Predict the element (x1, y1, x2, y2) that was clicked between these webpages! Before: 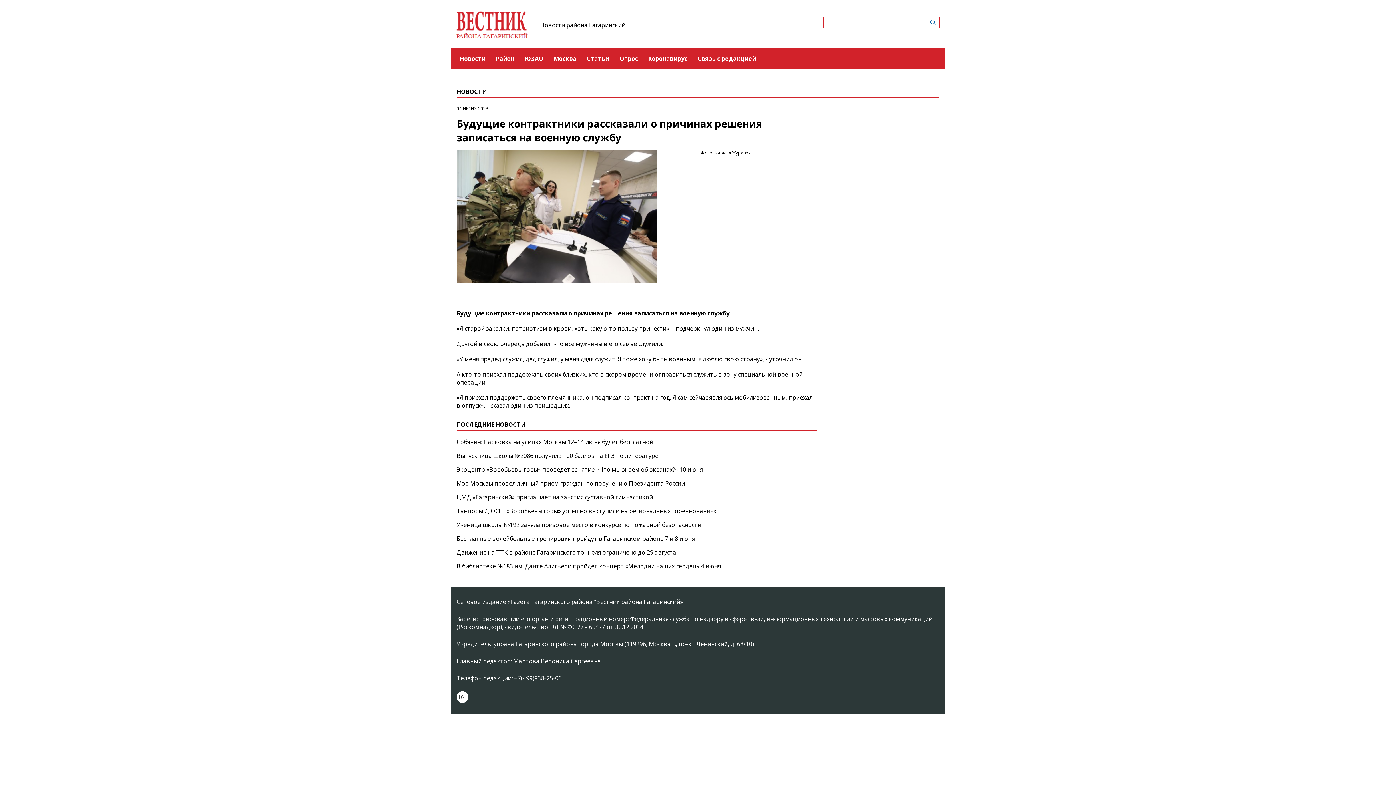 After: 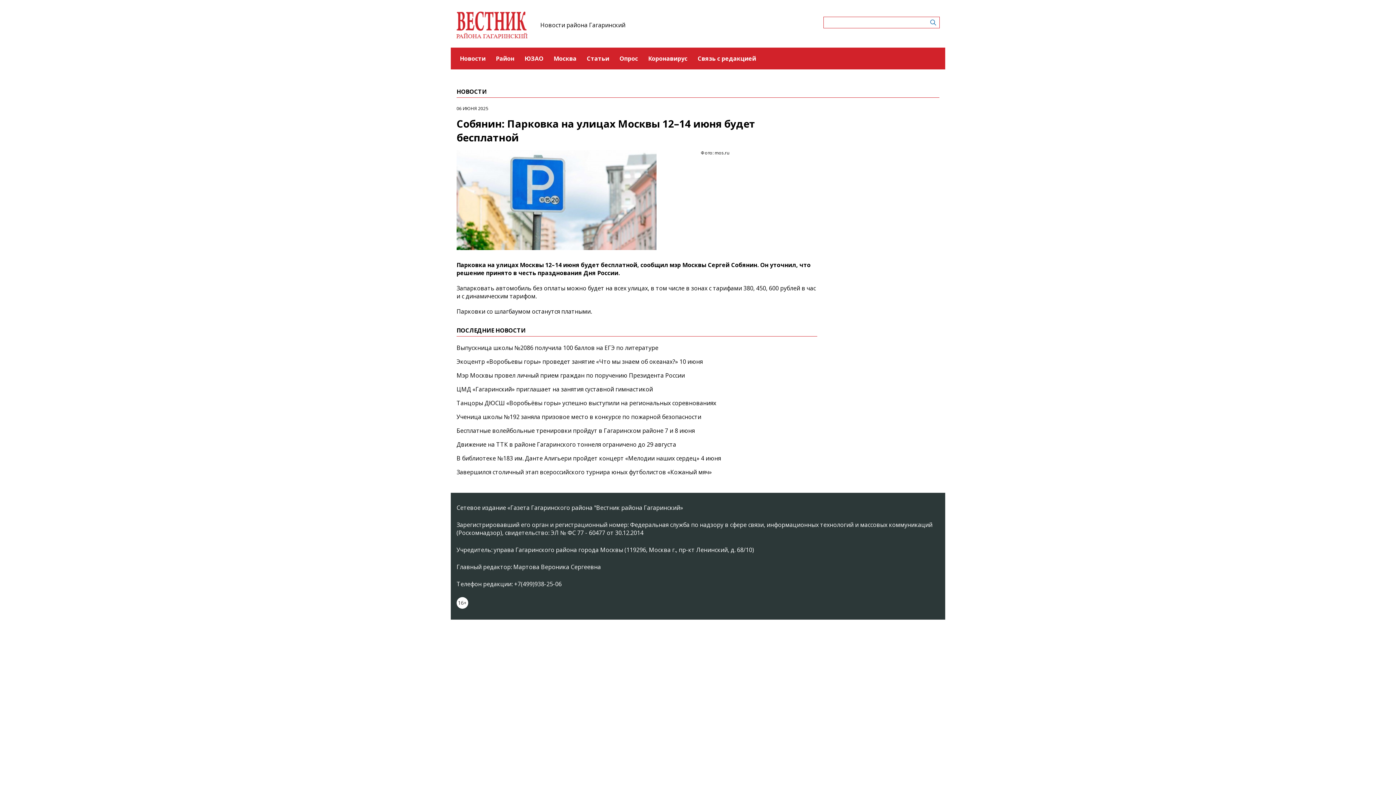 Action: bbox: (456, 438, 653, 446) label: Собянин: Парковка на улицах Москвы 12–14 июня будет бесплатной